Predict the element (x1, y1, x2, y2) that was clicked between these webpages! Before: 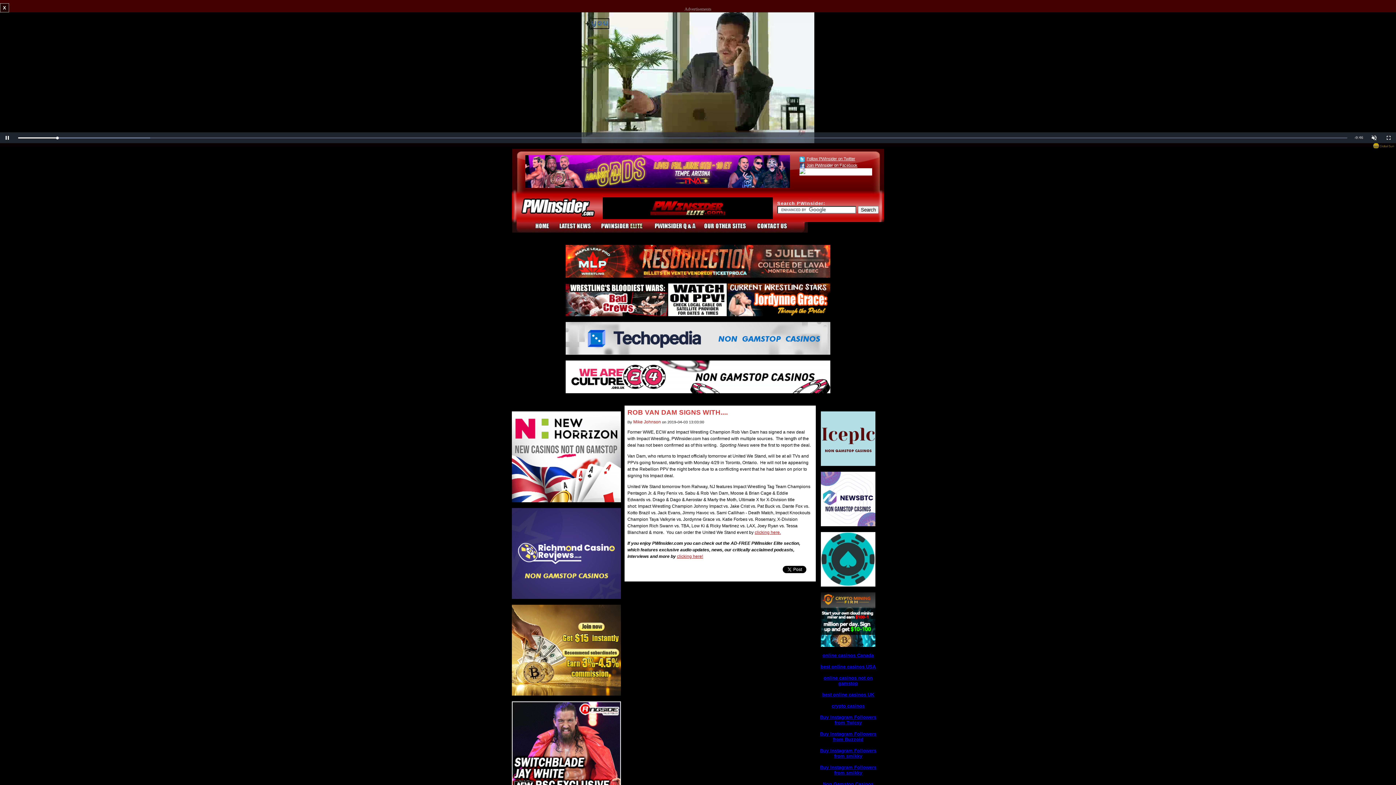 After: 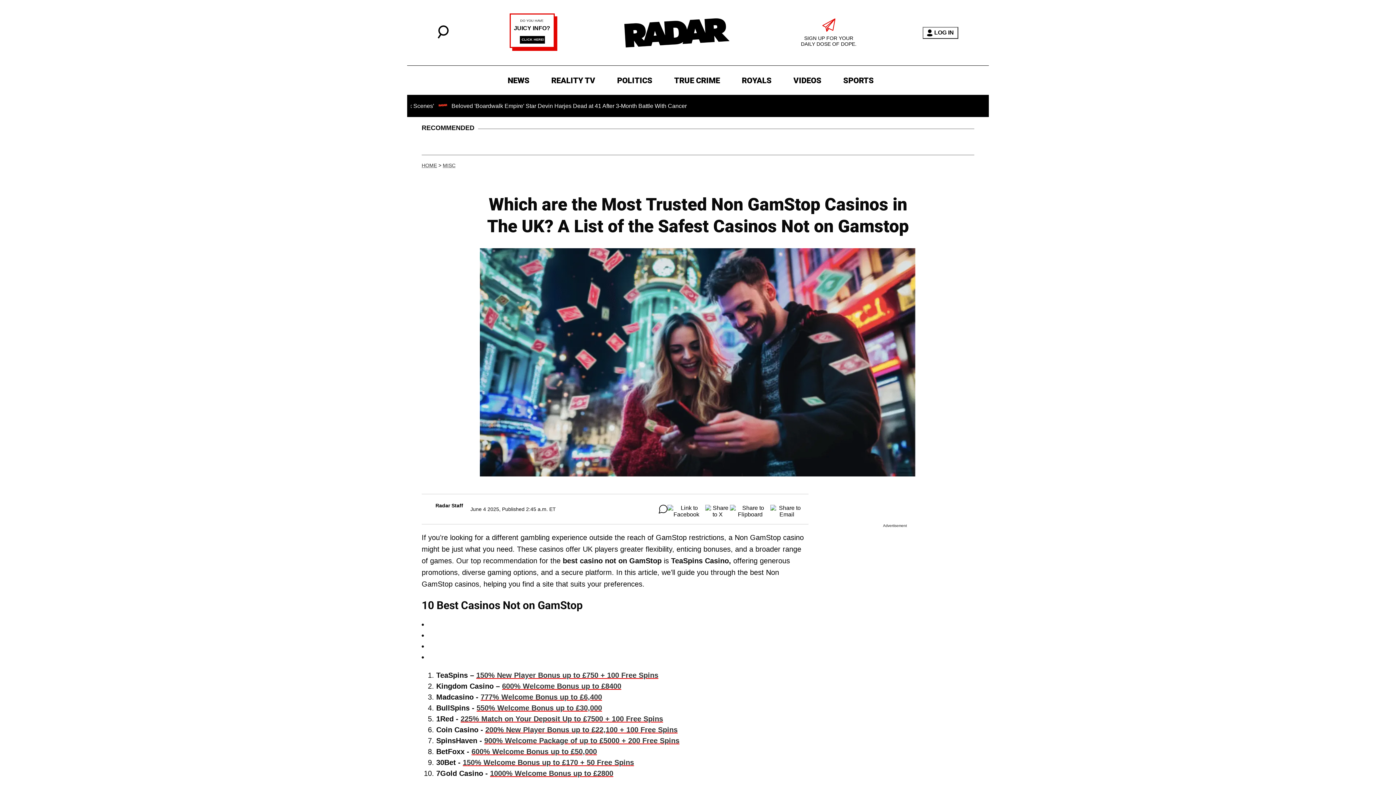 Action: bbox: (823, 675, 872, 686) label: online casinos not on gamstop